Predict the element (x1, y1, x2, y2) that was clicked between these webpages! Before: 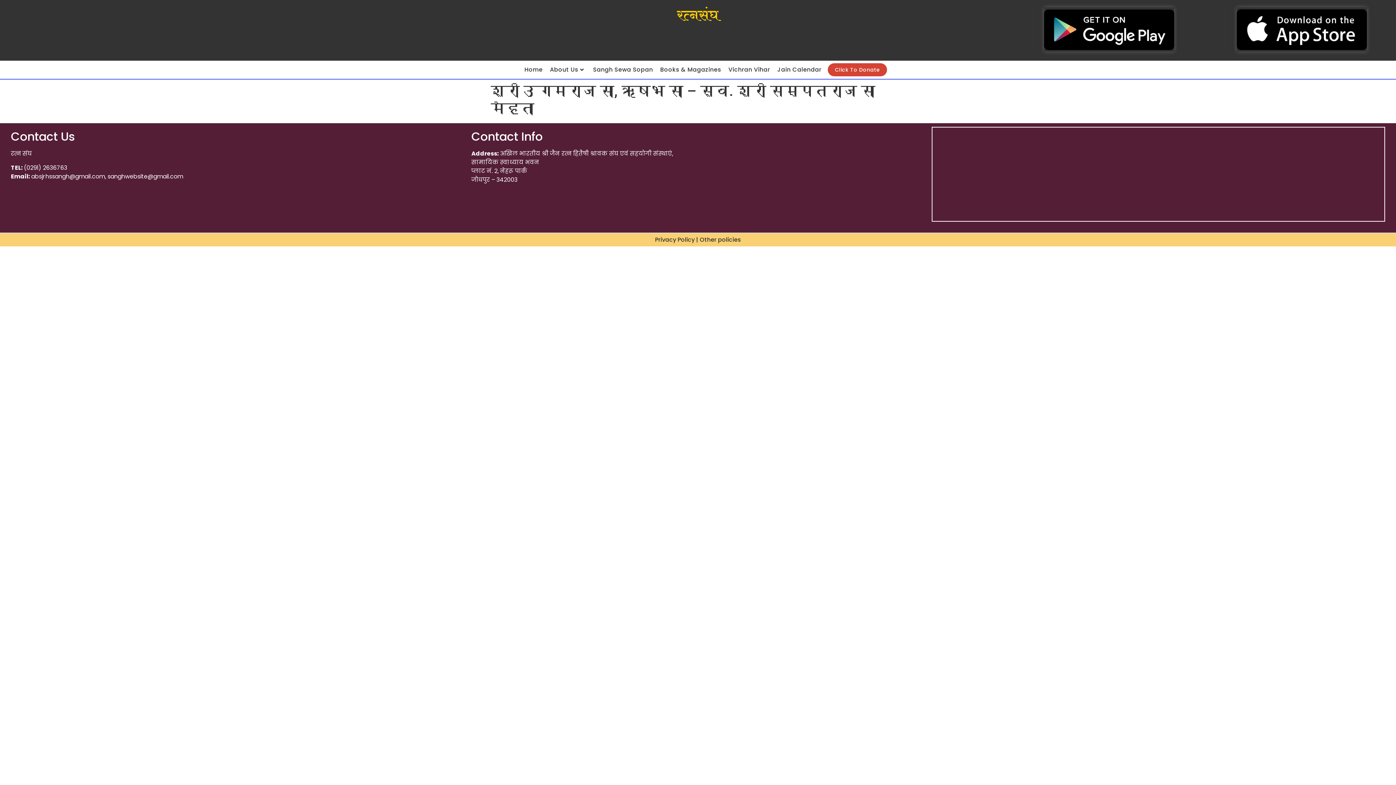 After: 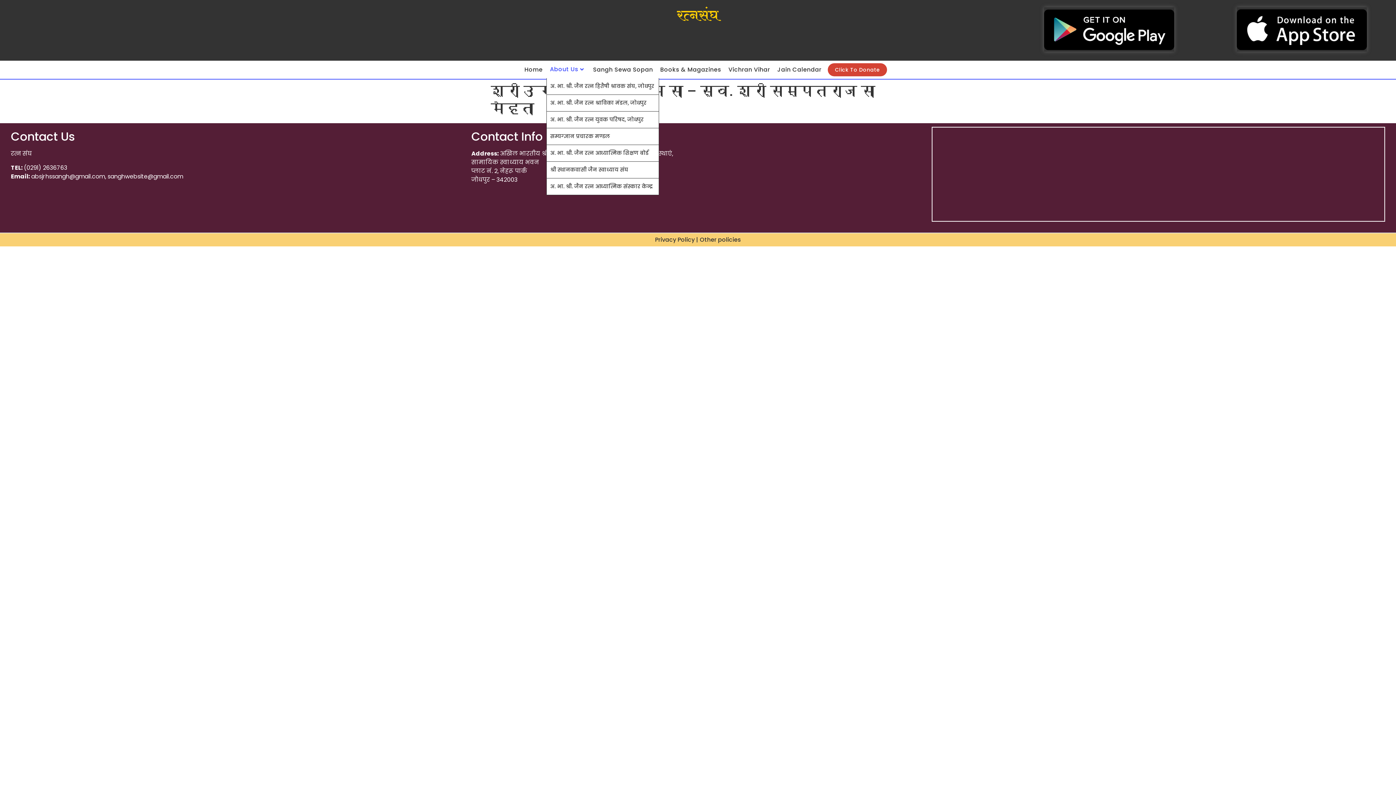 Action: bbox: (546, 60, 589, 79) label: About Us